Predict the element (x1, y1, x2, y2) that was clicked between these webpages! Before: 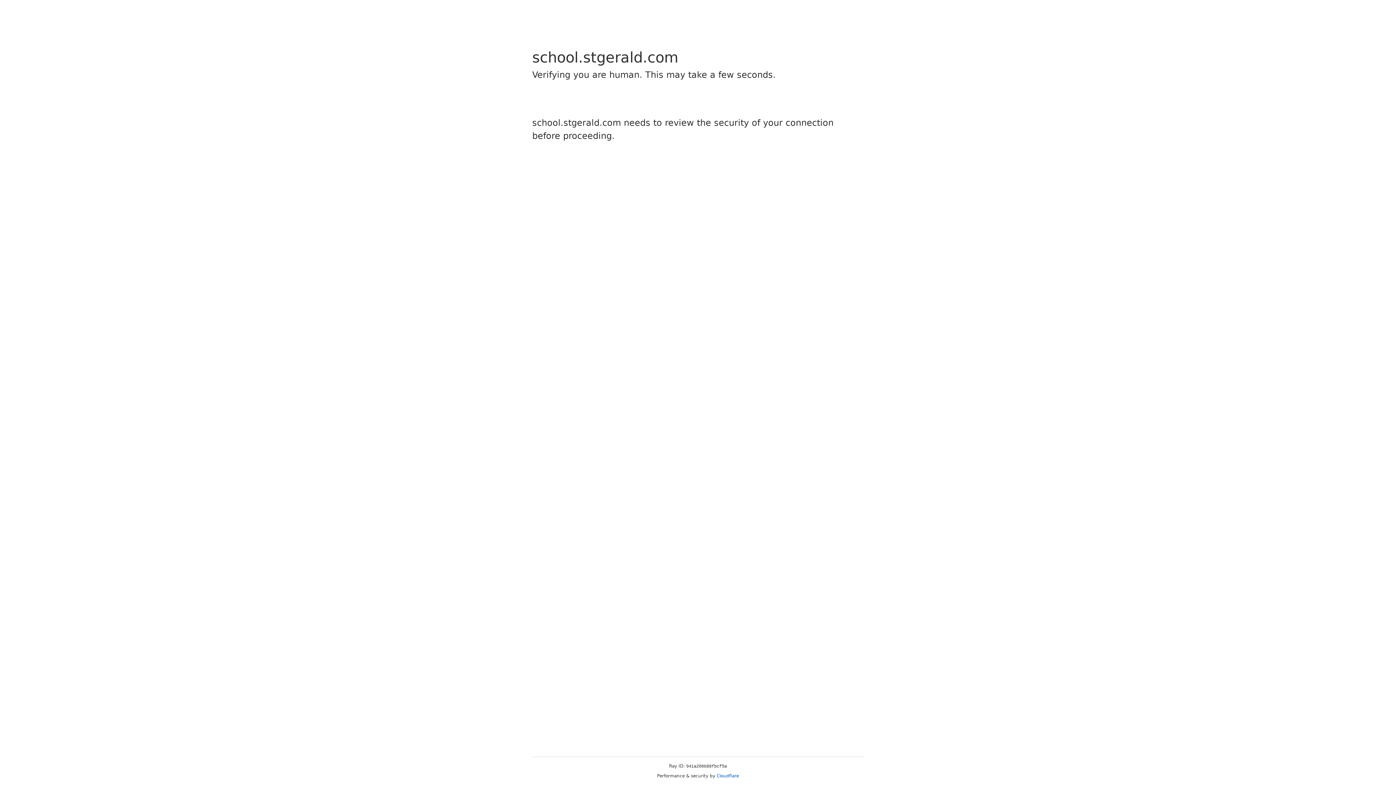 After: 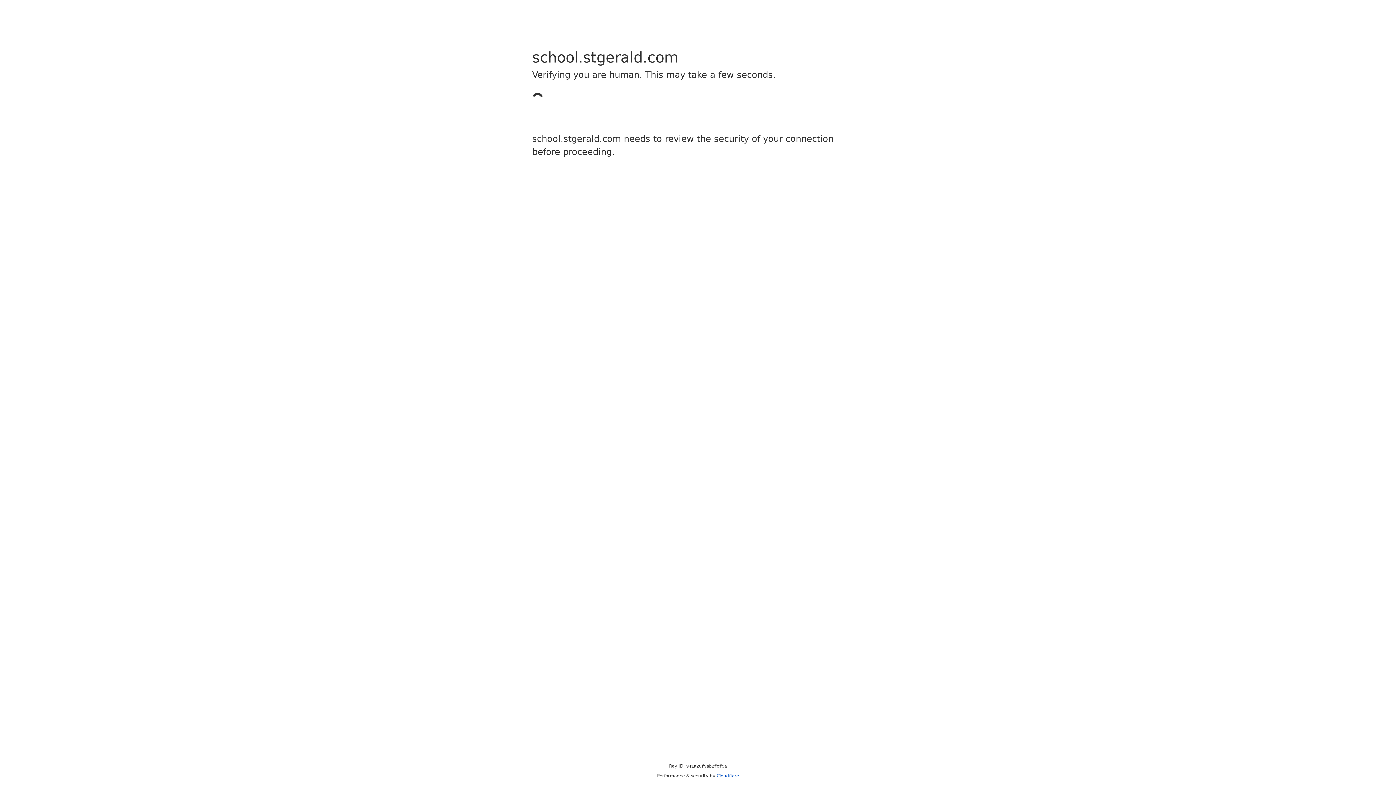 Action: label: Cloudflare bbox: (716, 773, 739, 778)